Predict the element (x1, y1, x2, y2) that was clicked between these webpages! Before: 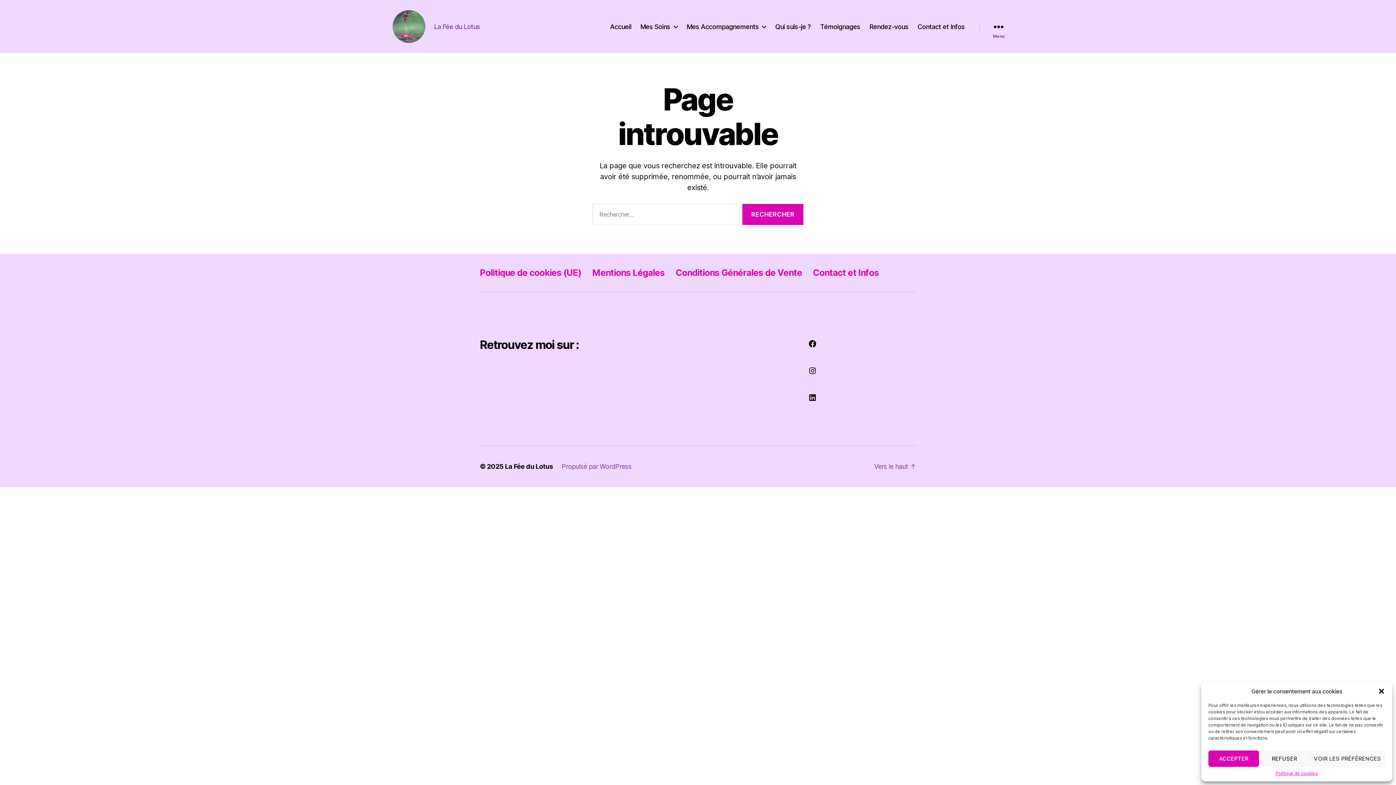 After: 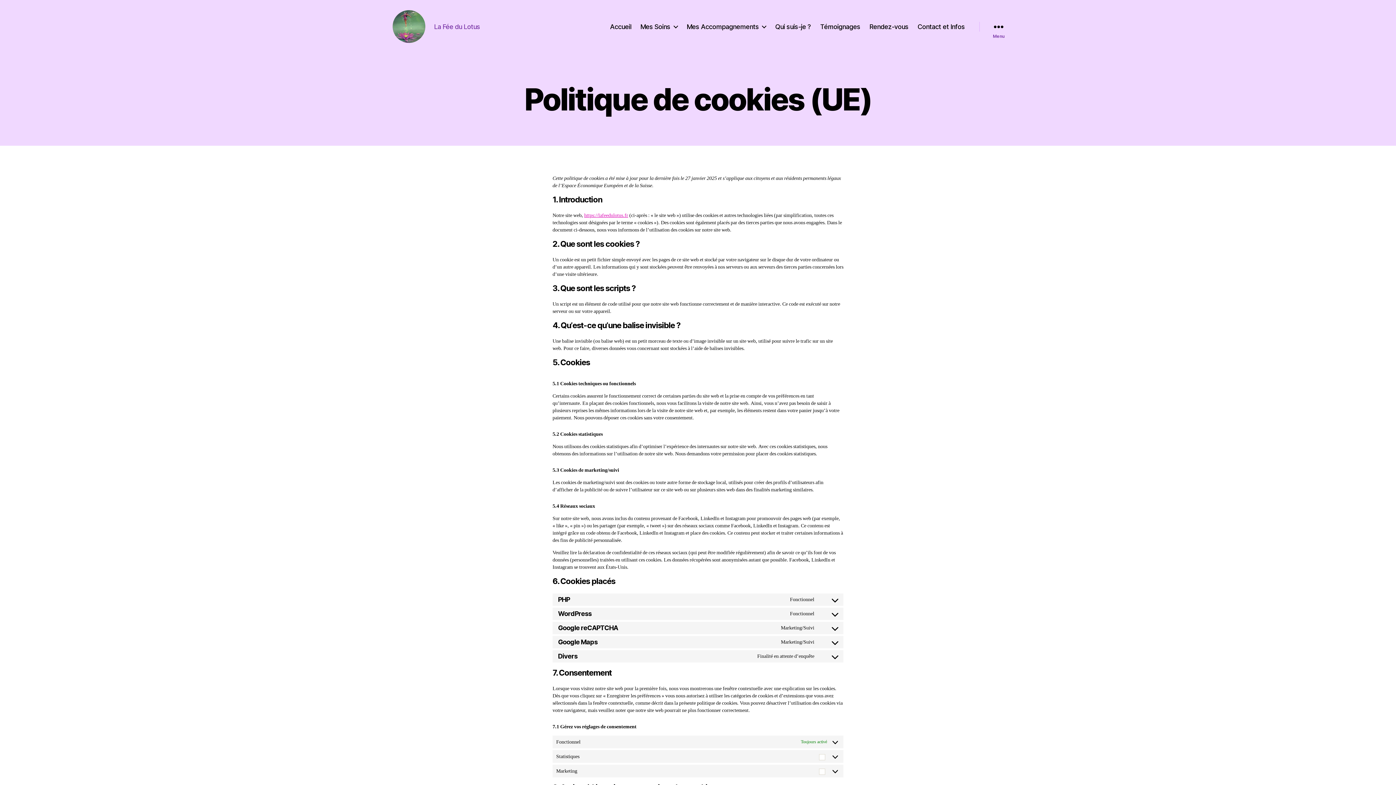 Action: bbox: (480, 267, 581, 278) label: Politique de cookies (UE)